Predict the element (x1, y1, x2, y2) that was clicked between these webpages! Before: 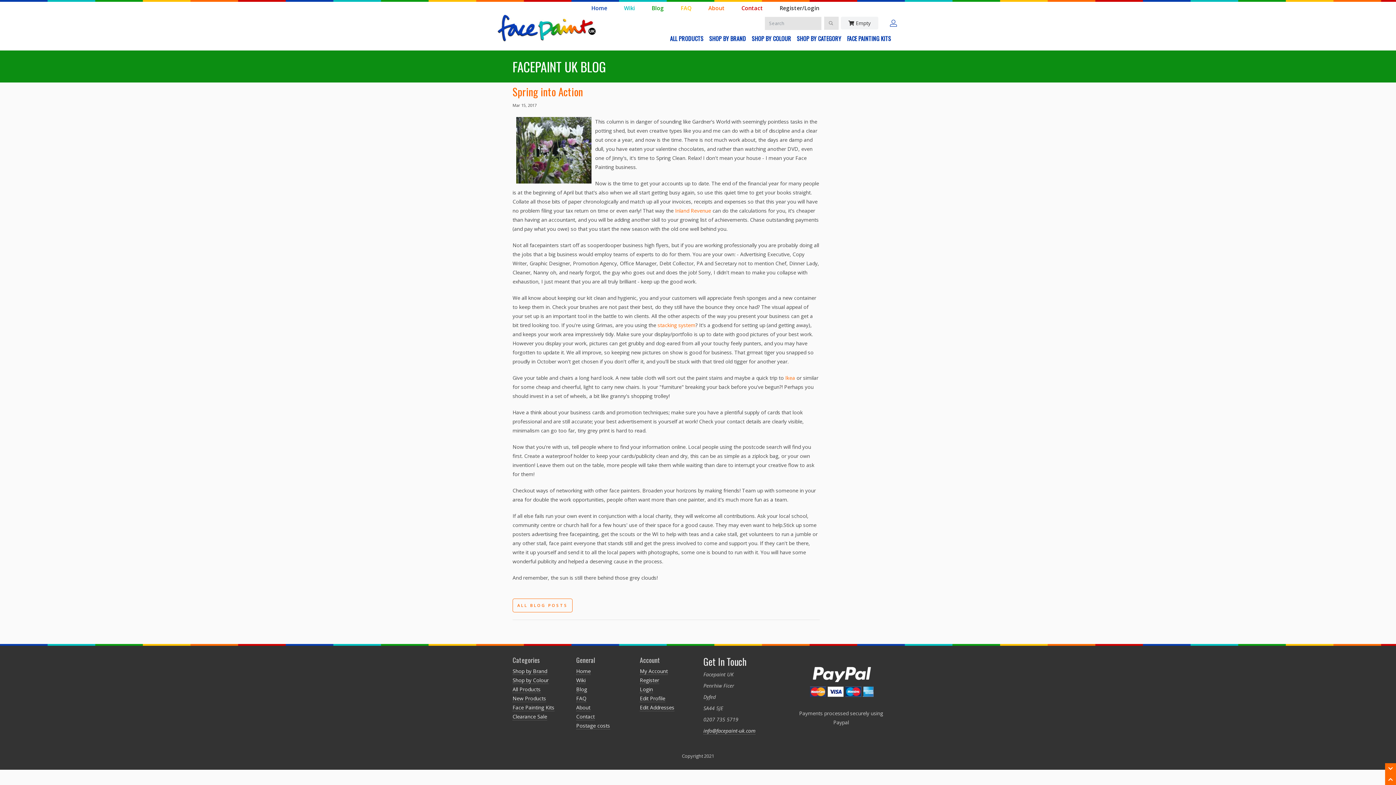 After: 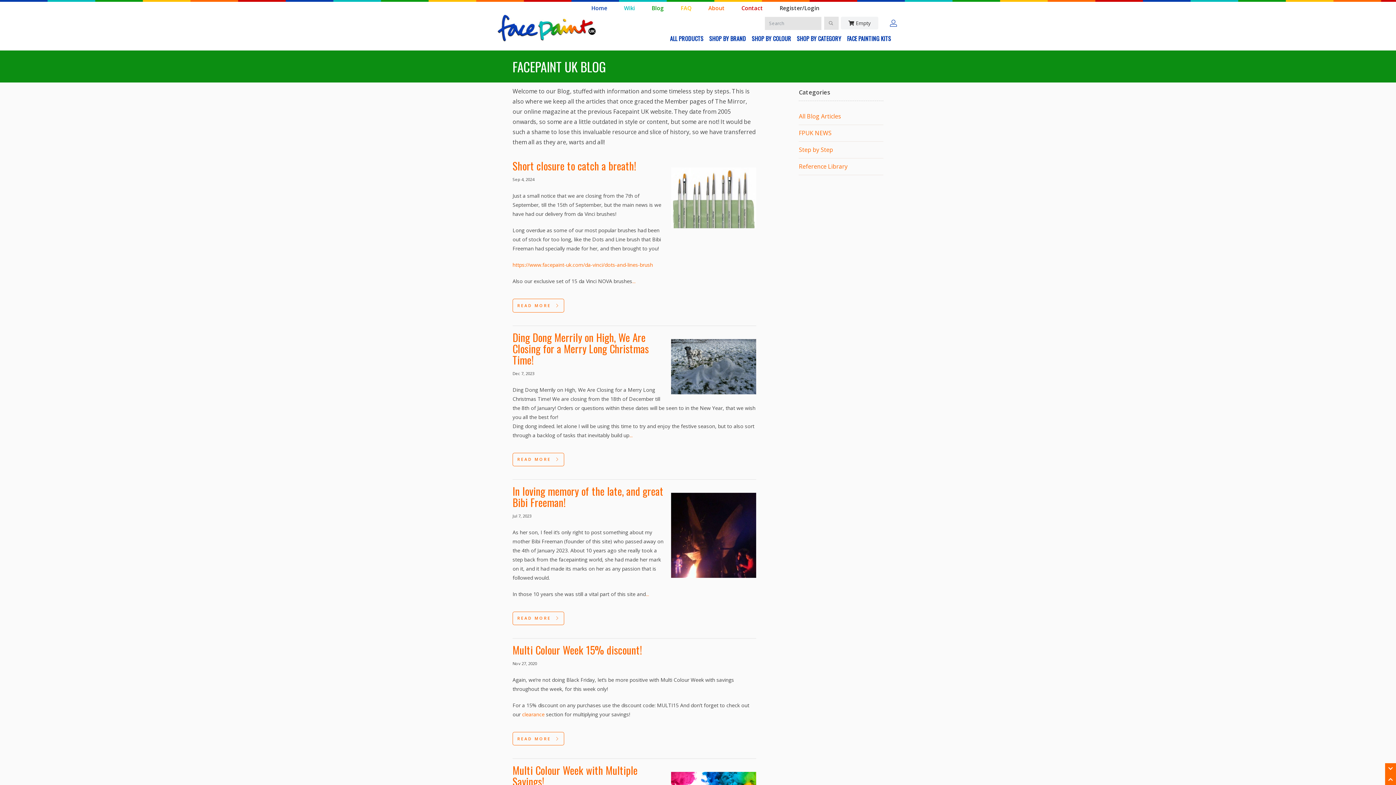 Action: bbox: (637, 3, 664, 12) label: Blog